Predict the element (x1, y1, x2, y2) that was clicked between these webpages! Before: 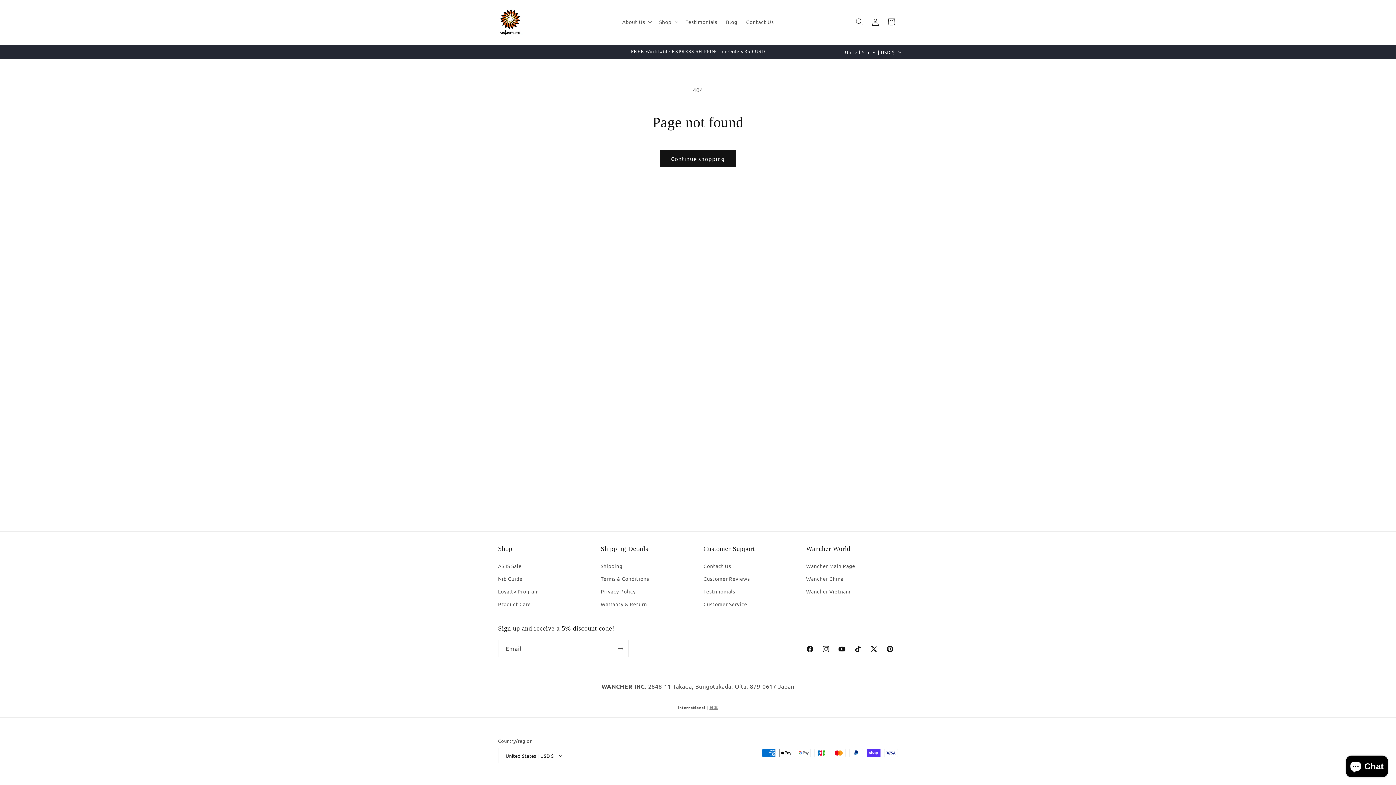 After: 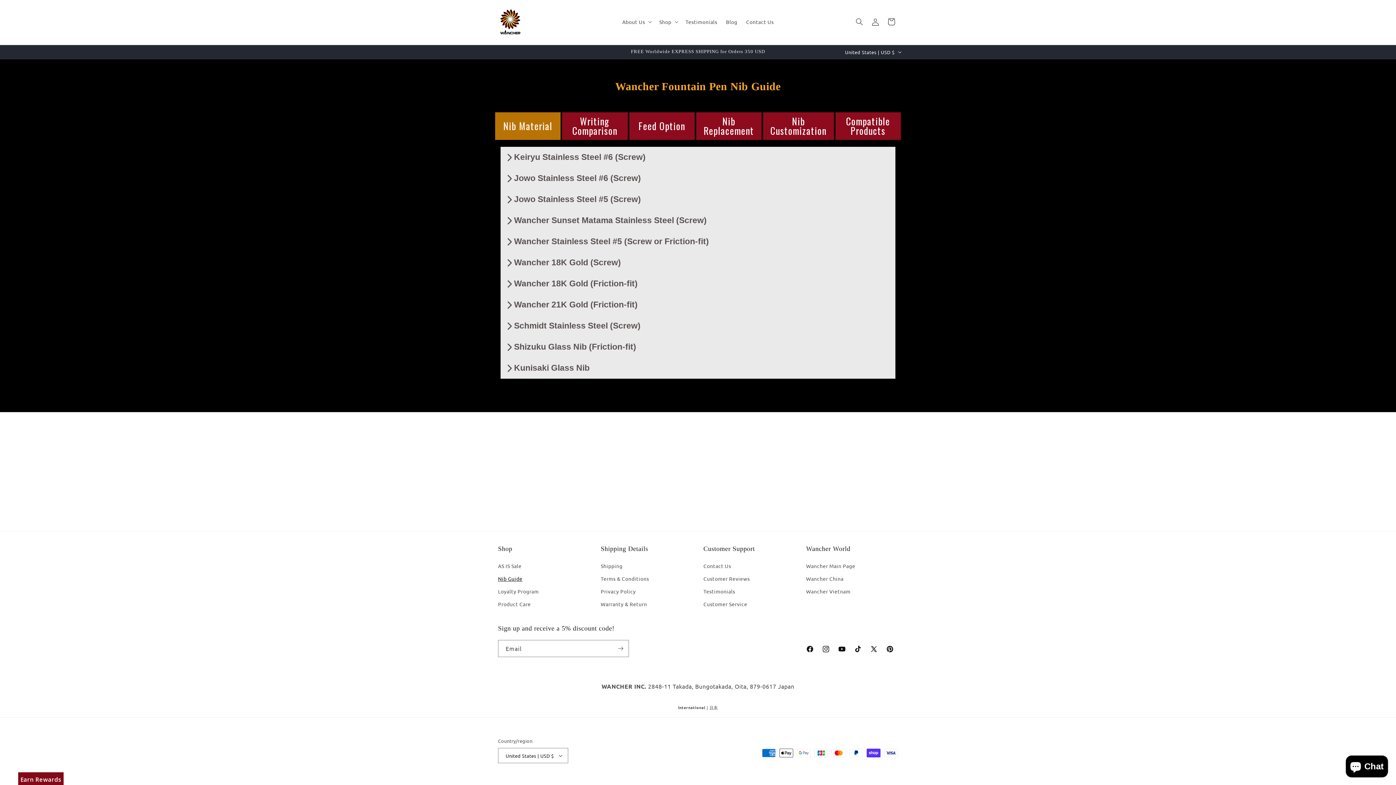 Action: bbox: (498, 572, 522, 585) label: Nib Guide